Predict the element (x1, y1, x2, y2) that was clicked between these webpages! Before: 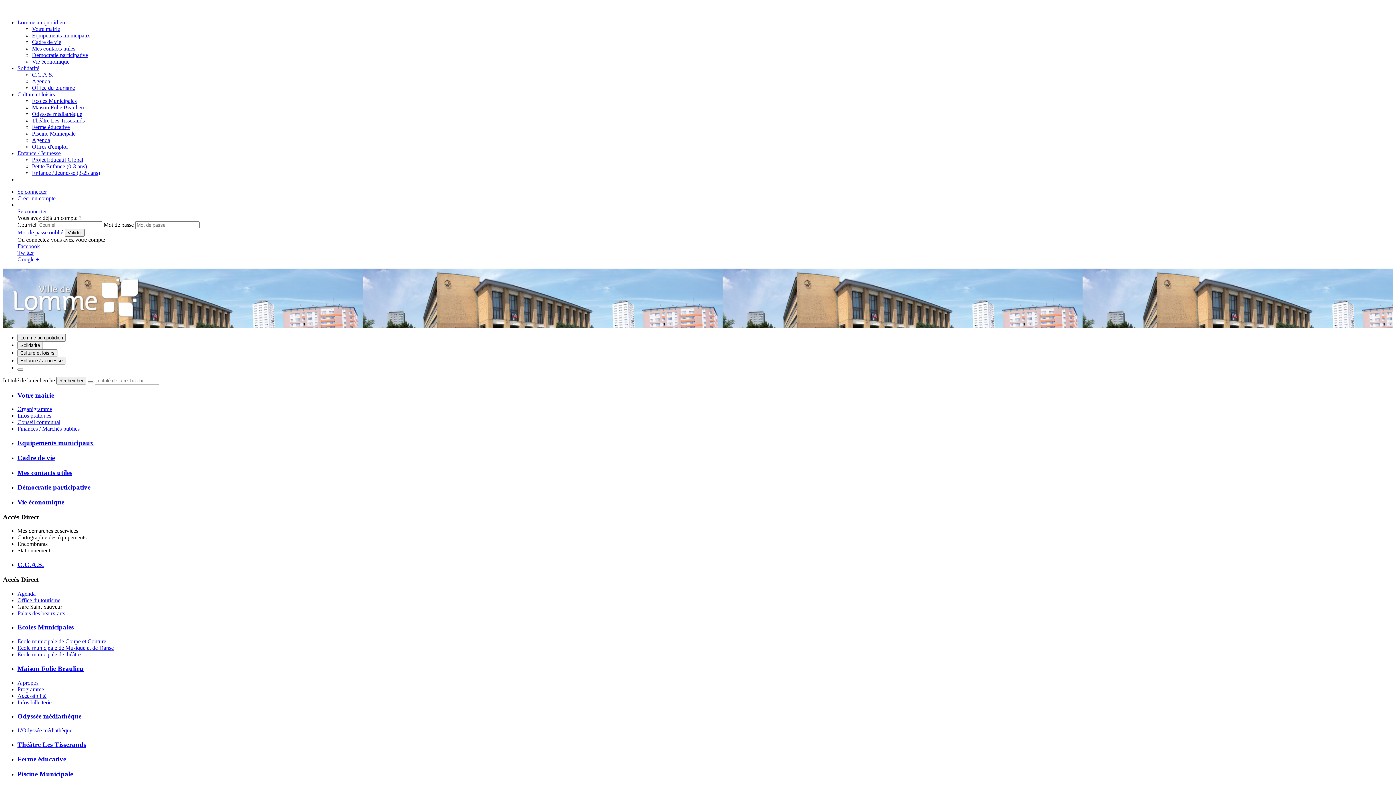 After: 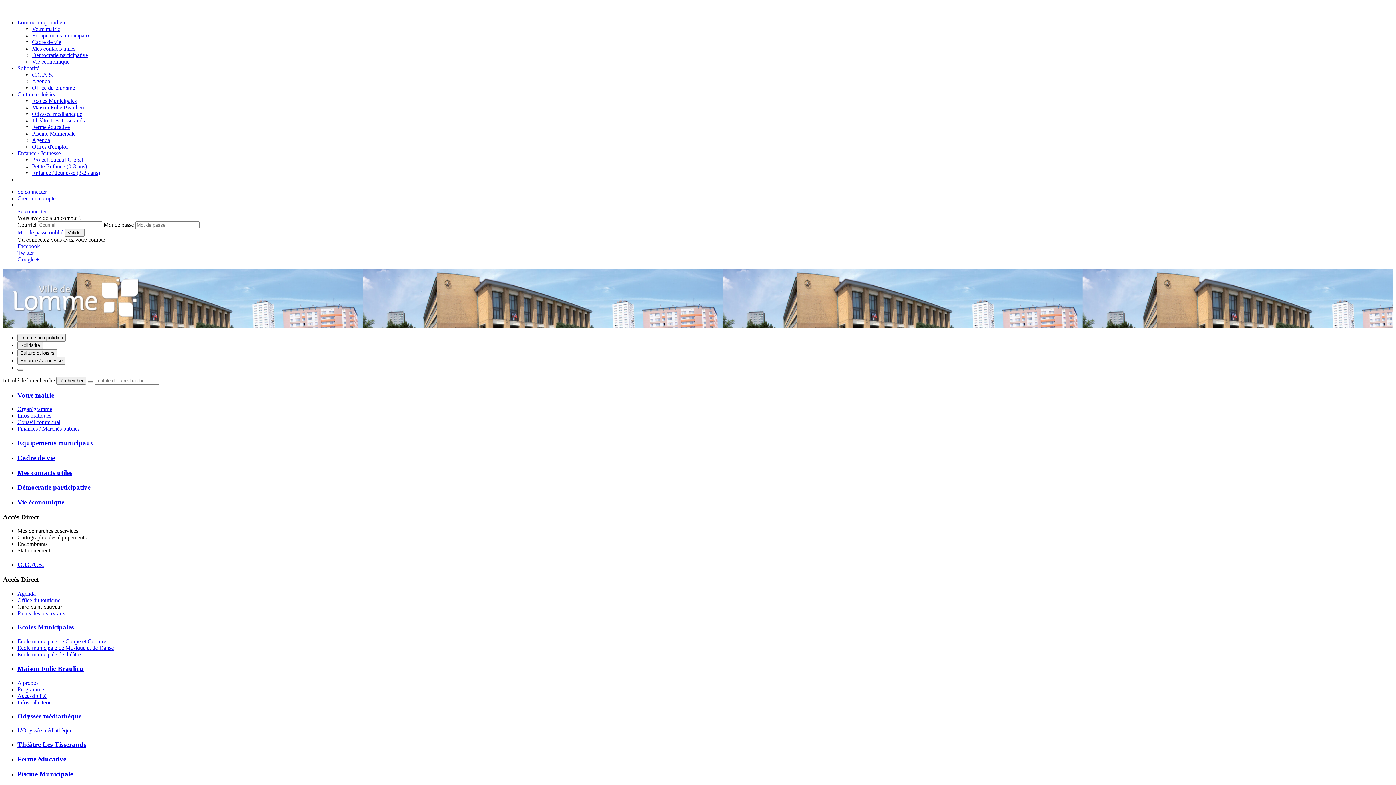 Action: label: Infos billetterie bbox: (17, 699, 51, 705)